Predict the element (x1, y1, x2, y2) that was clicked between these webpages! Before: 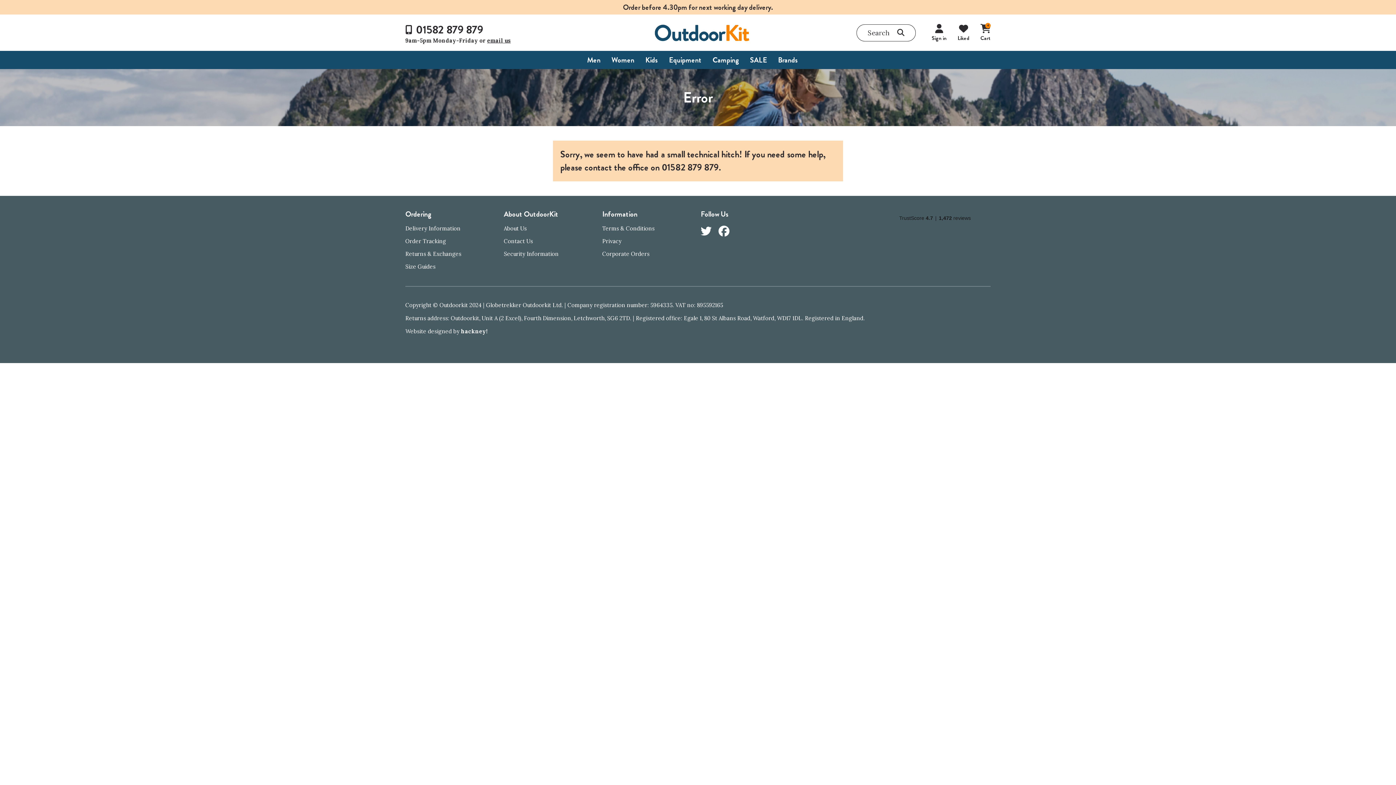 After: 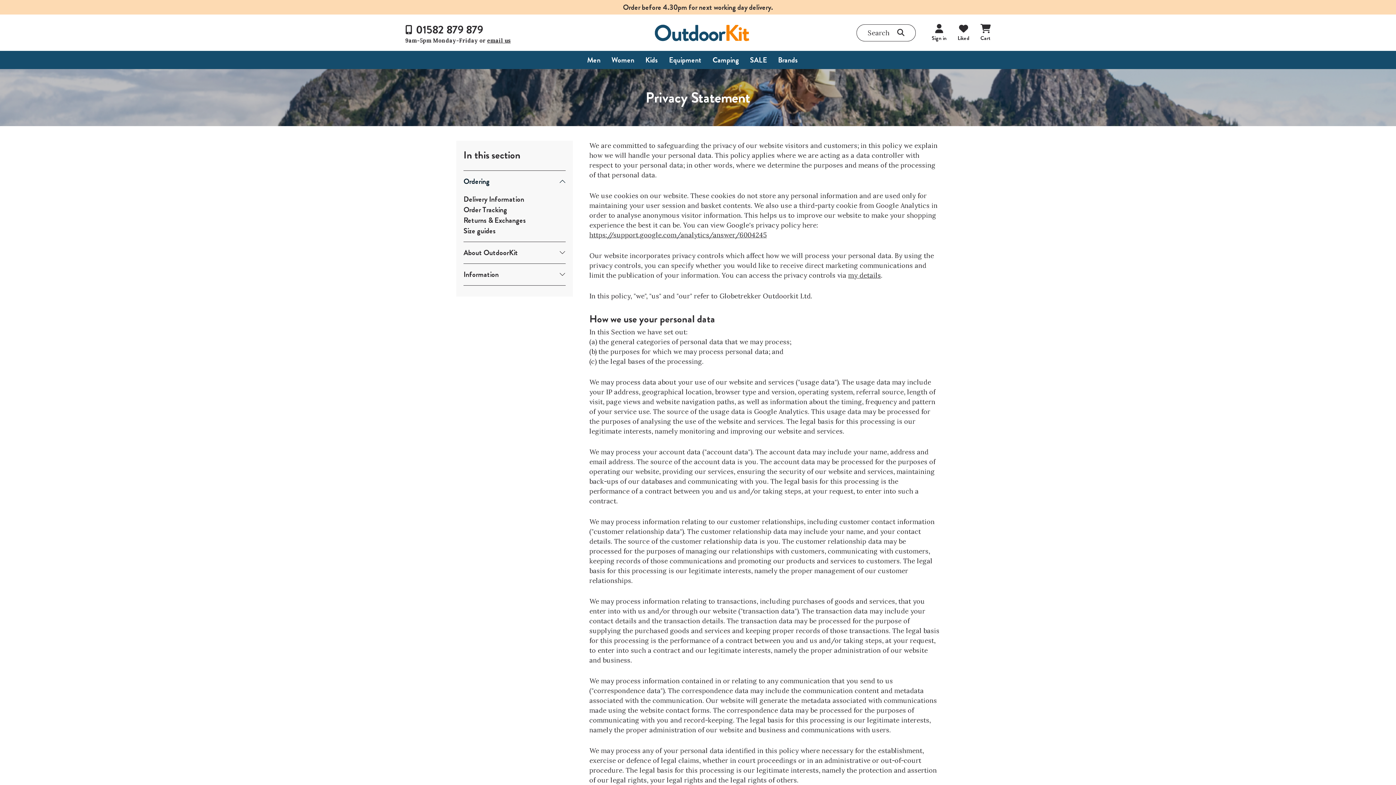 Action: label: Privacy bbox: (602, 237, 621, 244)